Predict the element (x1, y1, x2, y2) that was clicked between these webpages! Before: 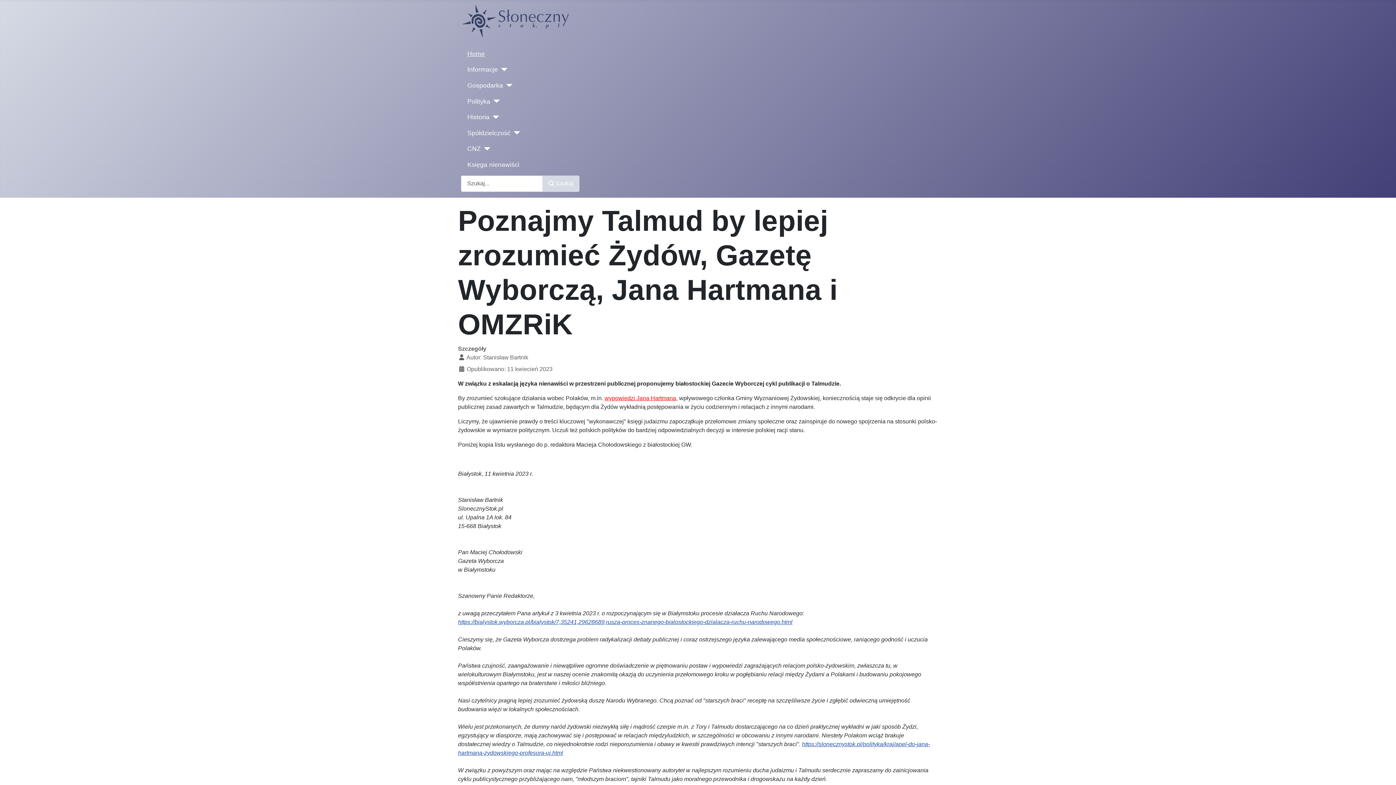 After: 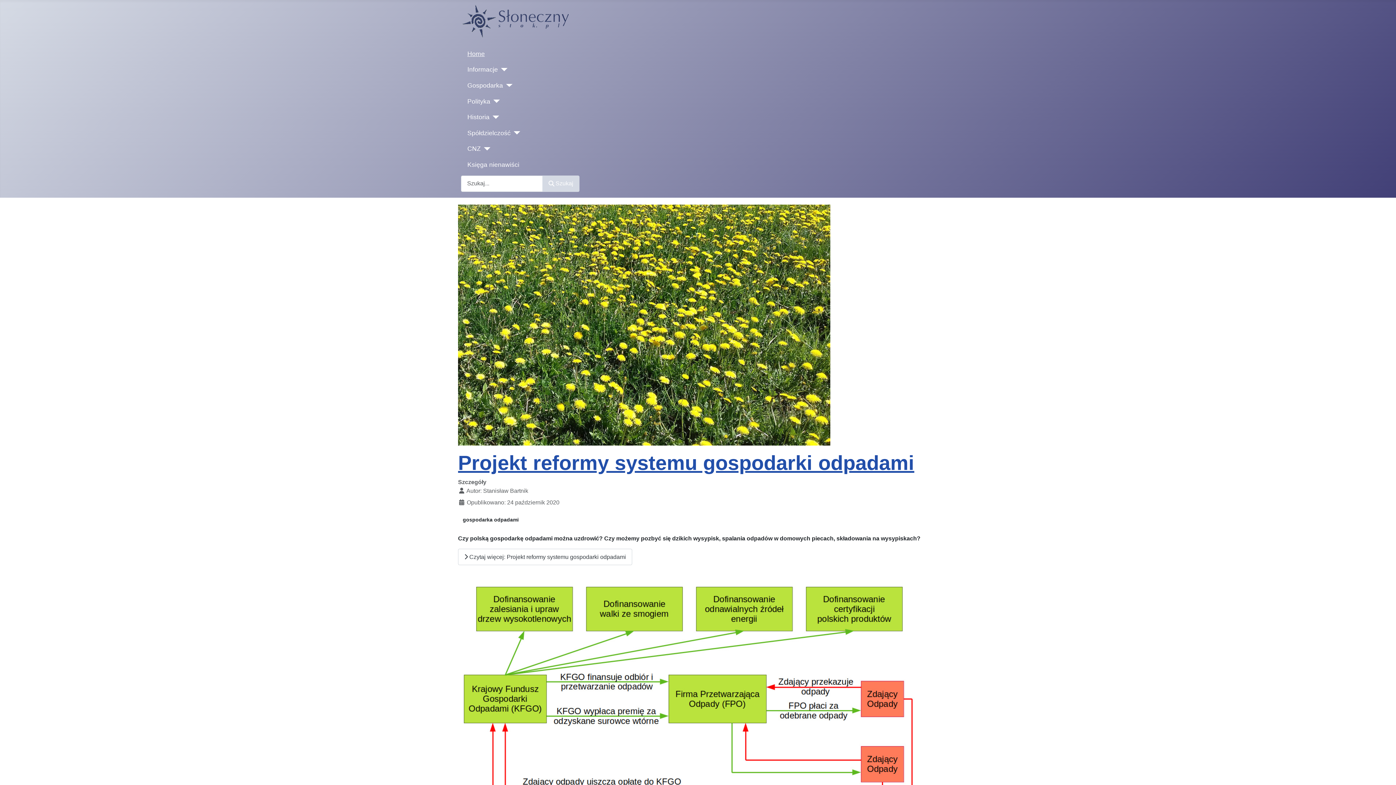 Action: bbox: (467, 144, 480, 153) label: CNZ